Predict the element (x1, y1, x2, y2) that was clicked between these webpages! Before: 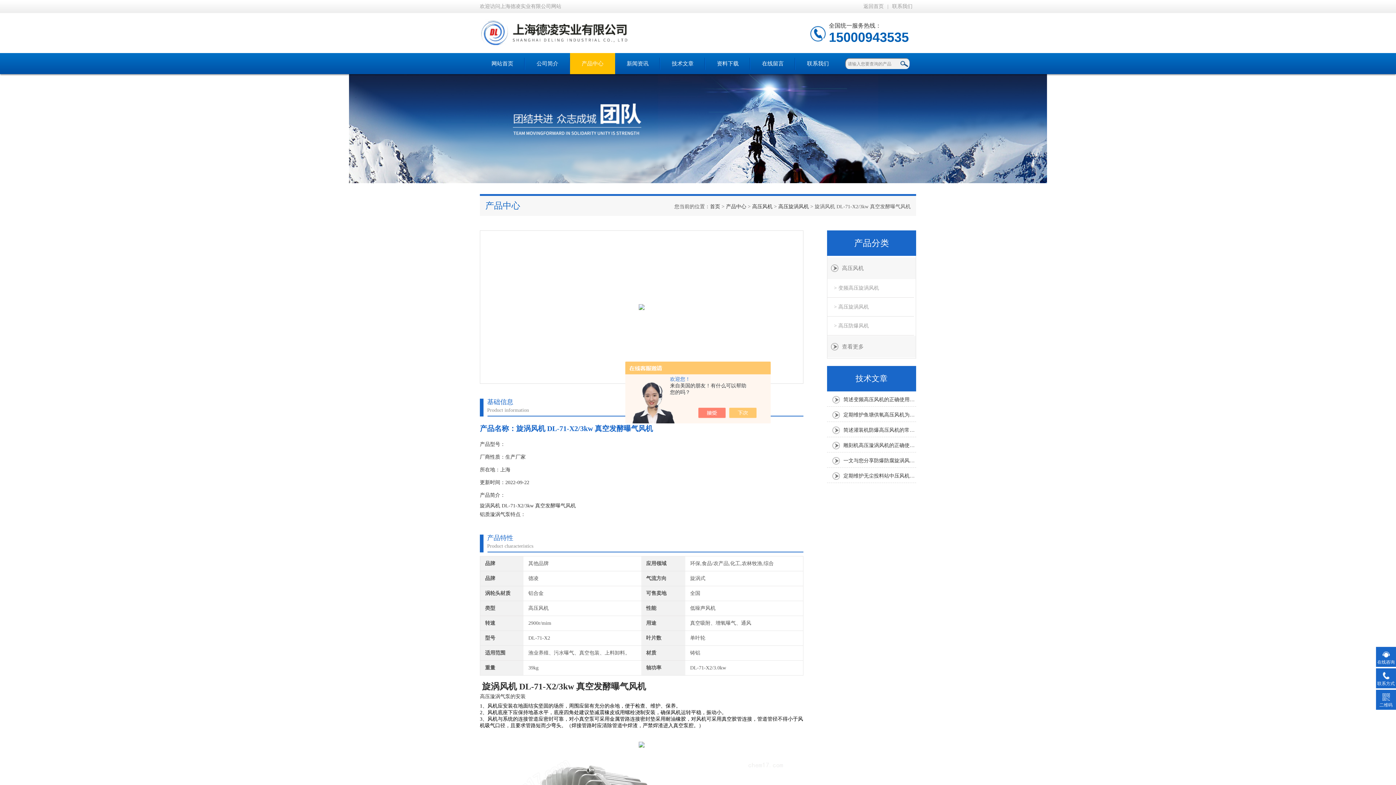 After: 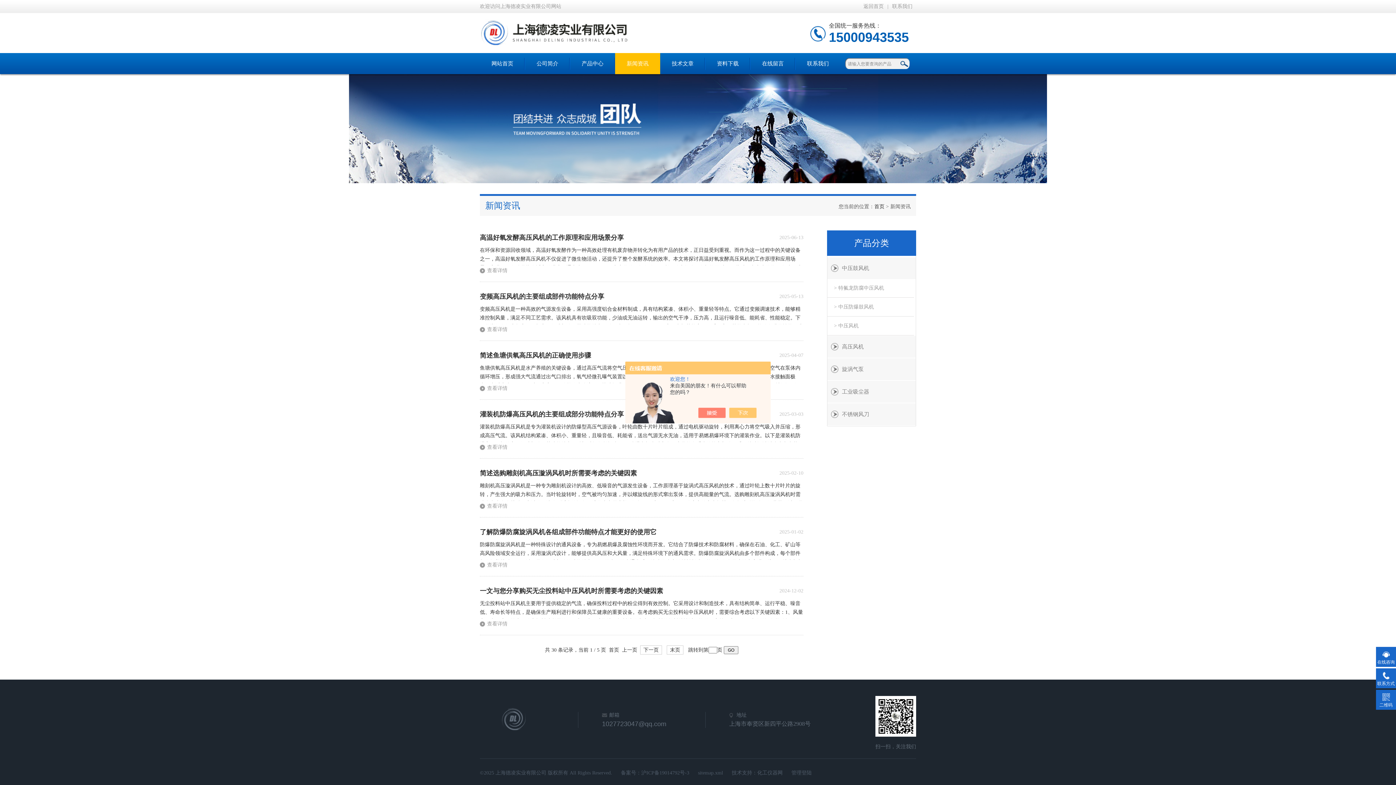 Action: label: 新闻资讯 bbox: (615, 53, 660, 74)